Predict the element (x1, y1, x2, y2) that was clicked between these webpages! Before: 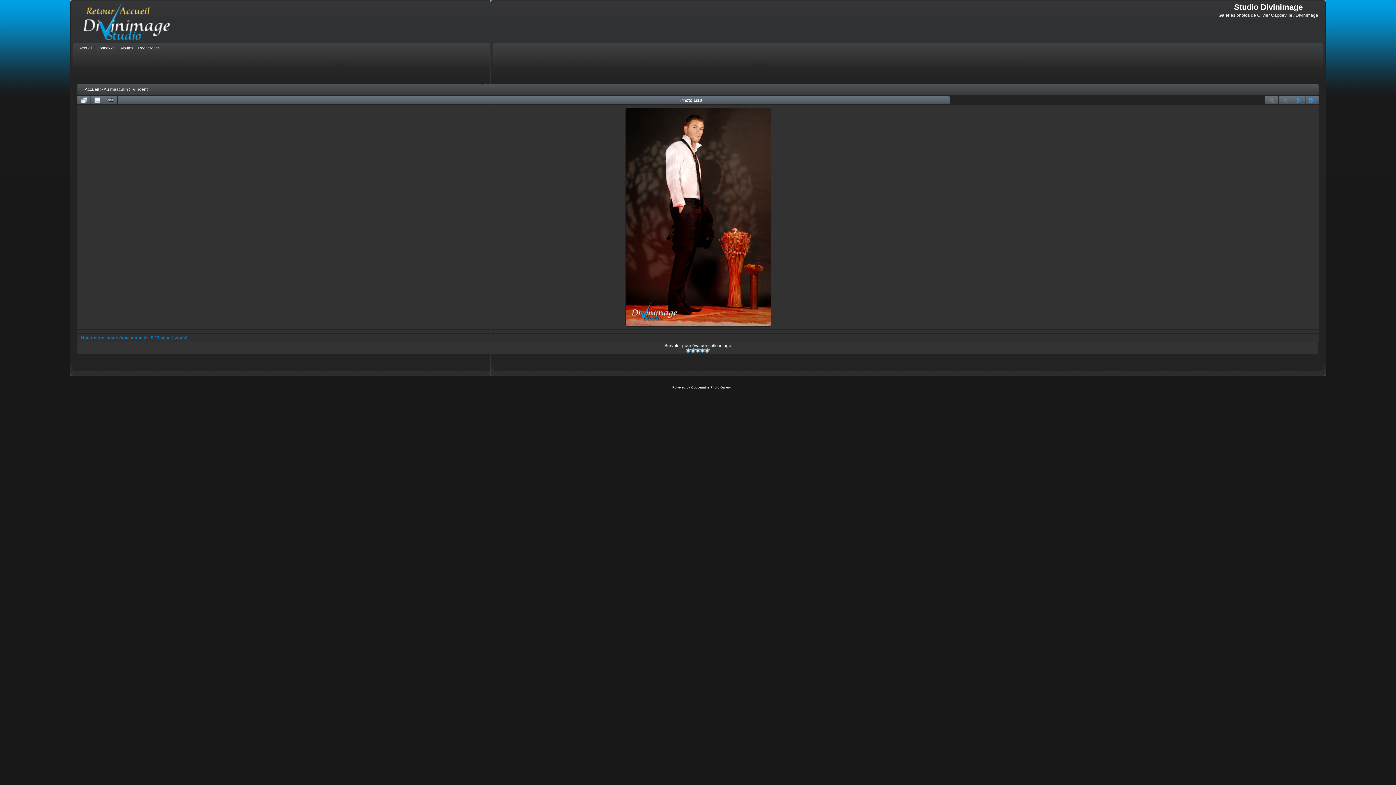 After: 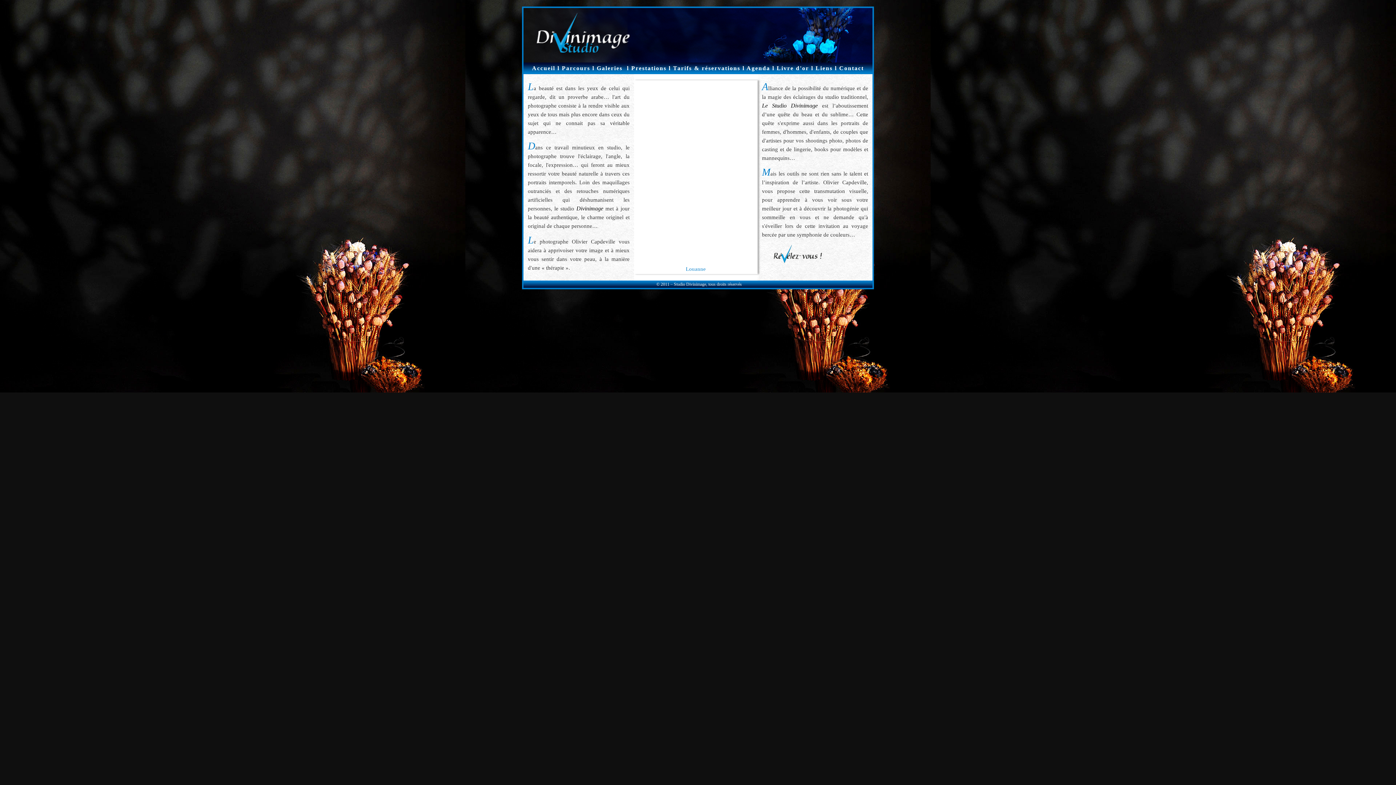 Action: bbox: (77, 38, 193, 44)